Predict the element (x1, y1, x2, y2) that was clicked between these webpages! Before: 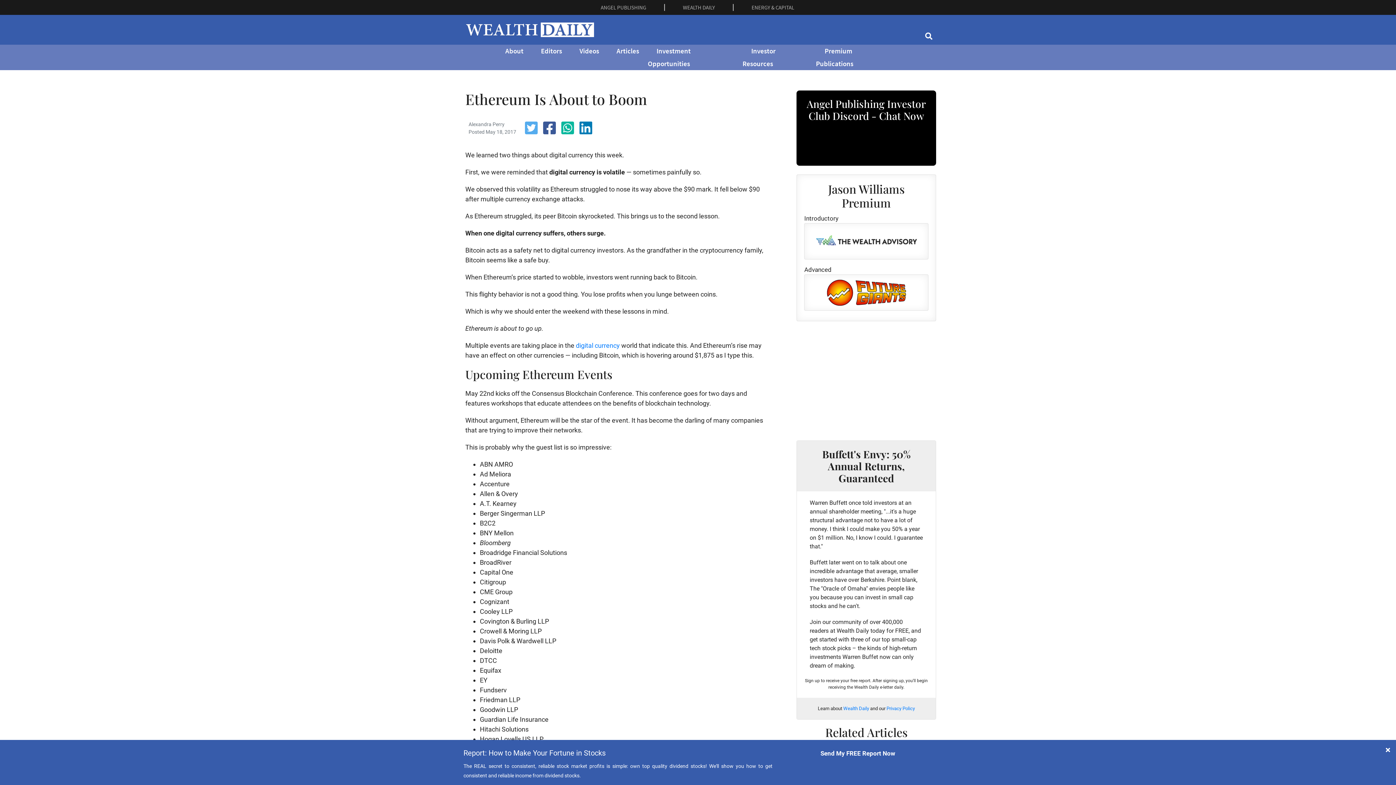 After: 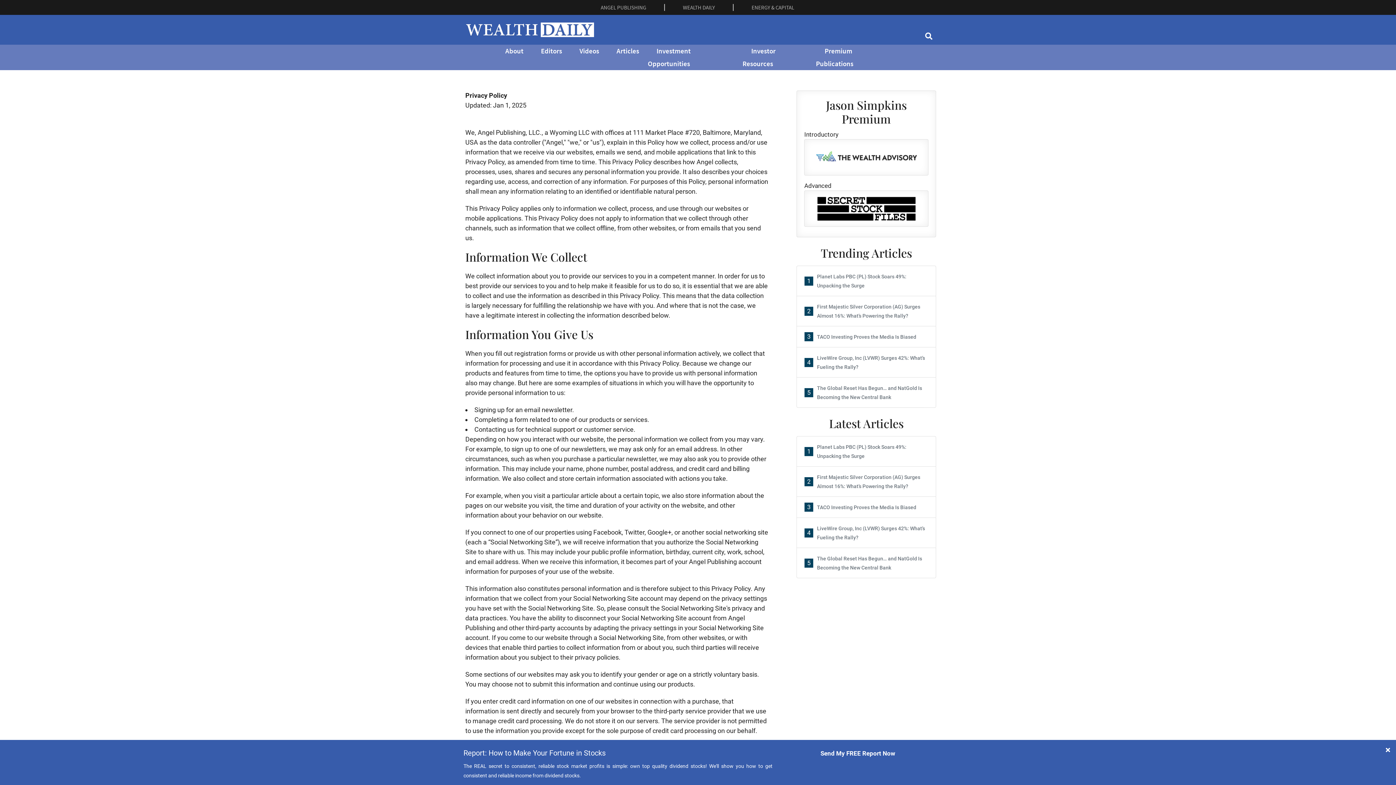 Action: label: Privacy Policy bbox: (886, 706, 915, 711)